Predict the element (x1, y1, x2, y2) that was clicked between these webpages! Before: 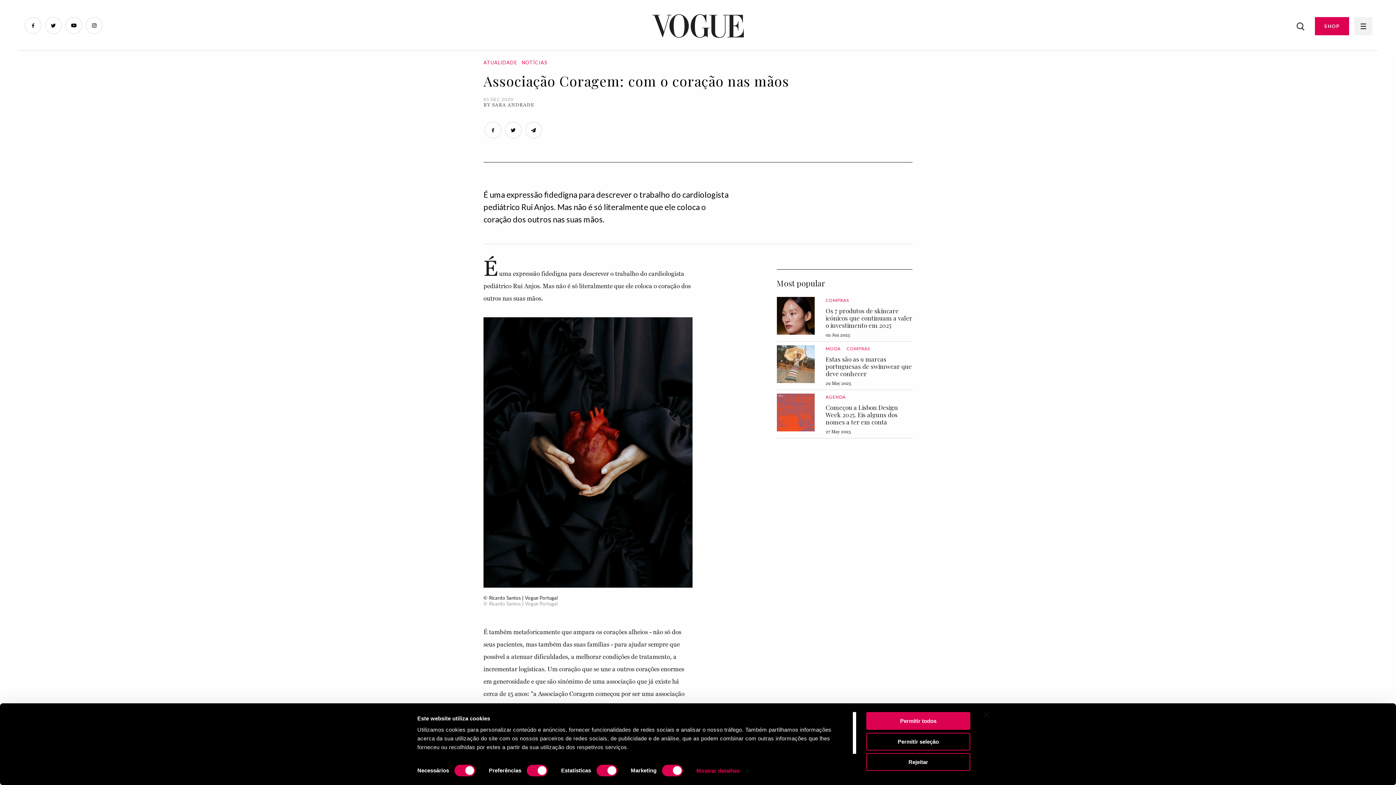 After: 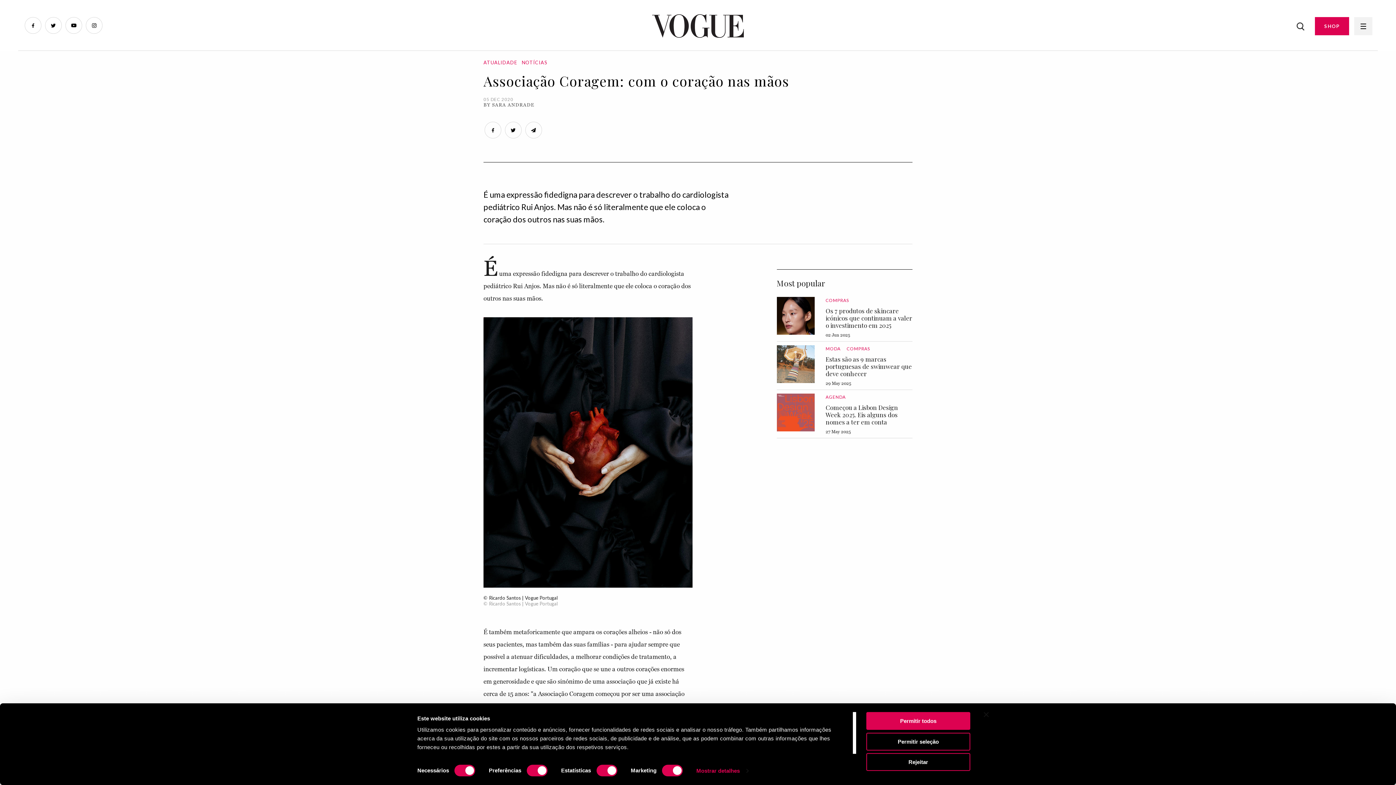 Action: bbox: (85, 17, 102, 33)